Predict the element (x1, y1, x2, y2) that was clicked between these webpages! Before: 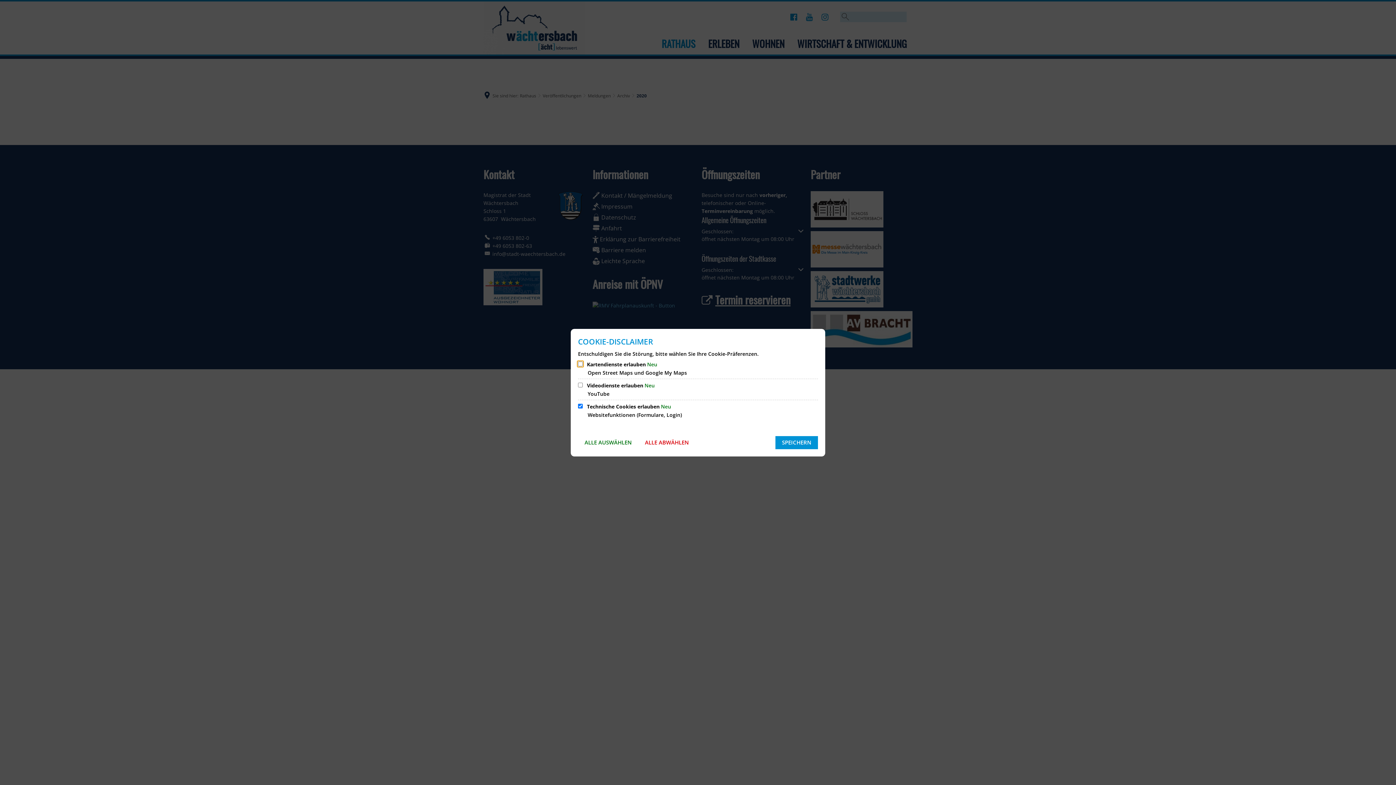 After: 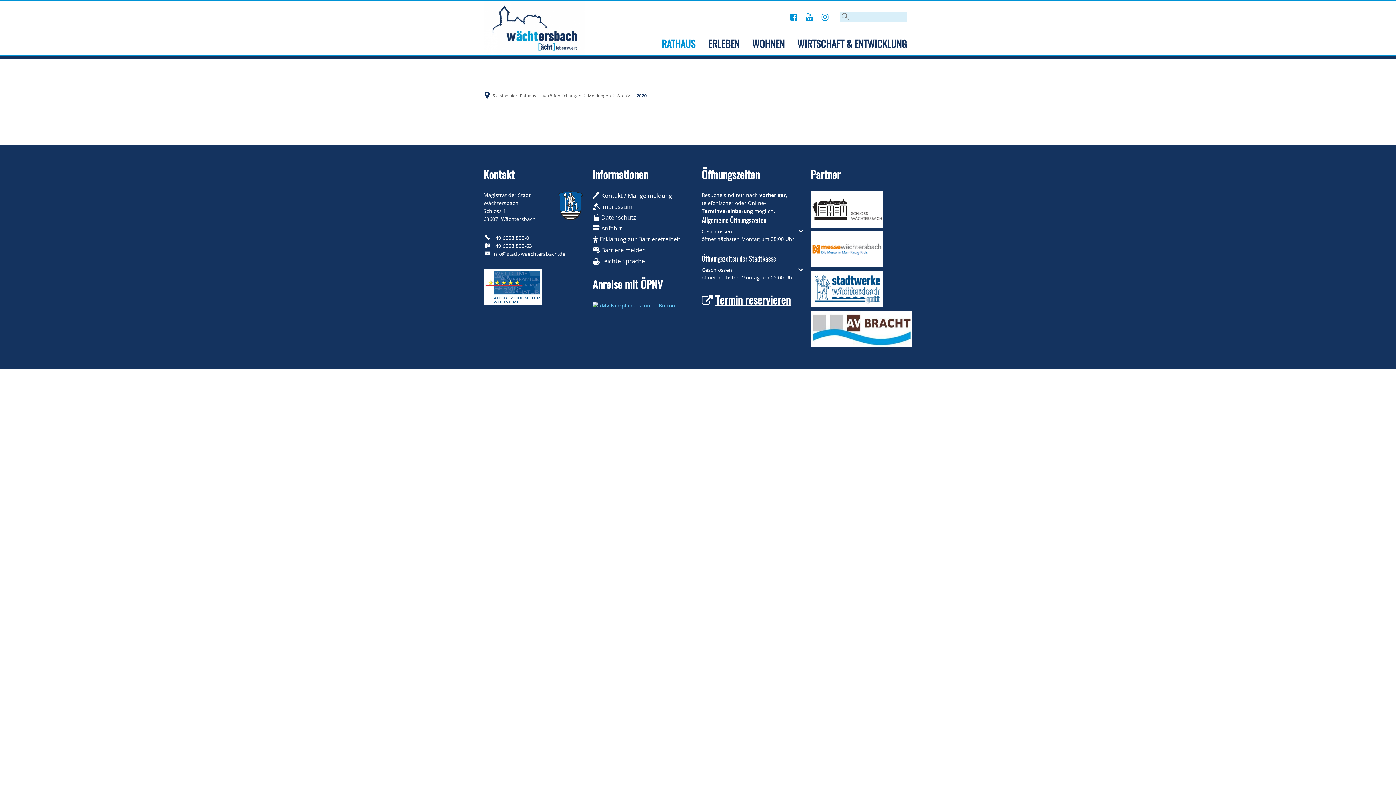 Action: bbox: (775, 436, 818, 449) label: SPEICHERN